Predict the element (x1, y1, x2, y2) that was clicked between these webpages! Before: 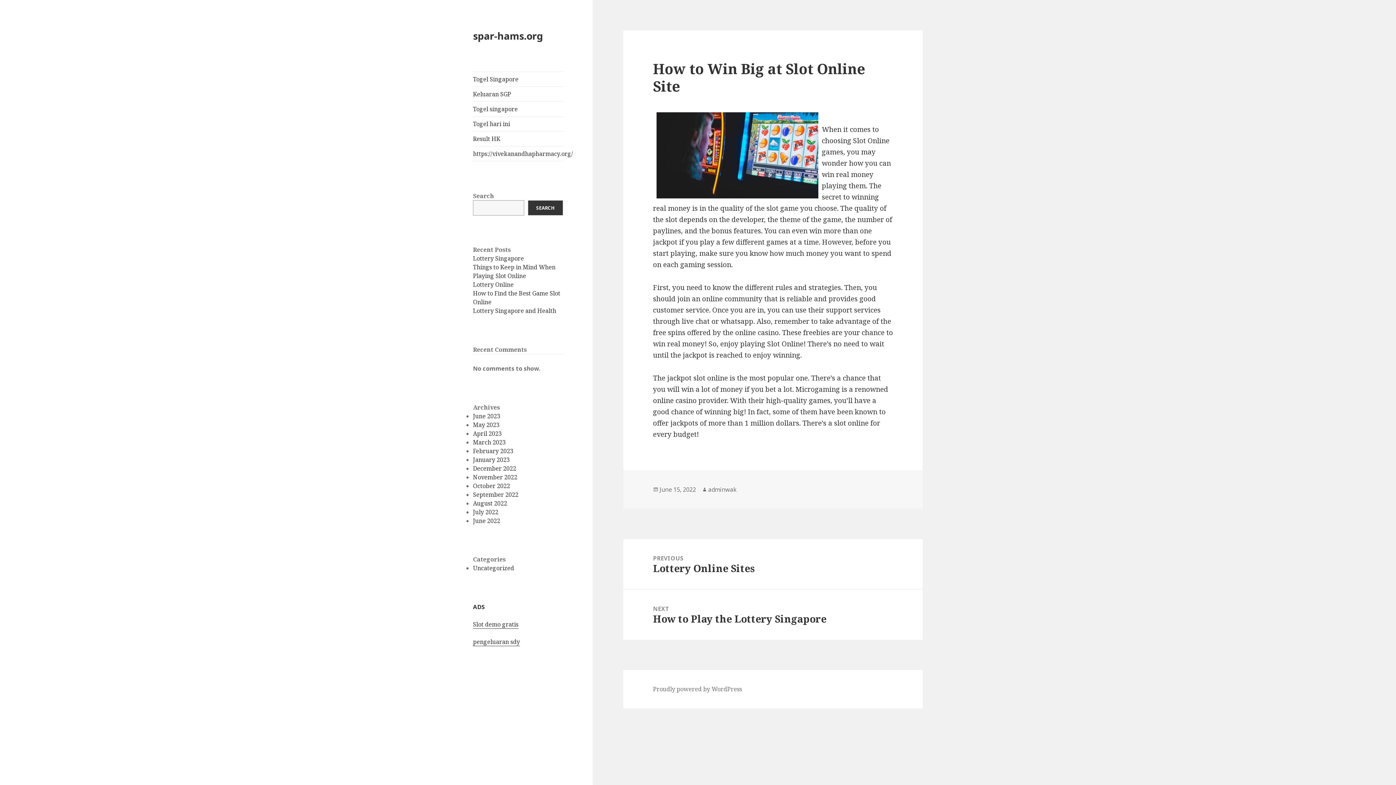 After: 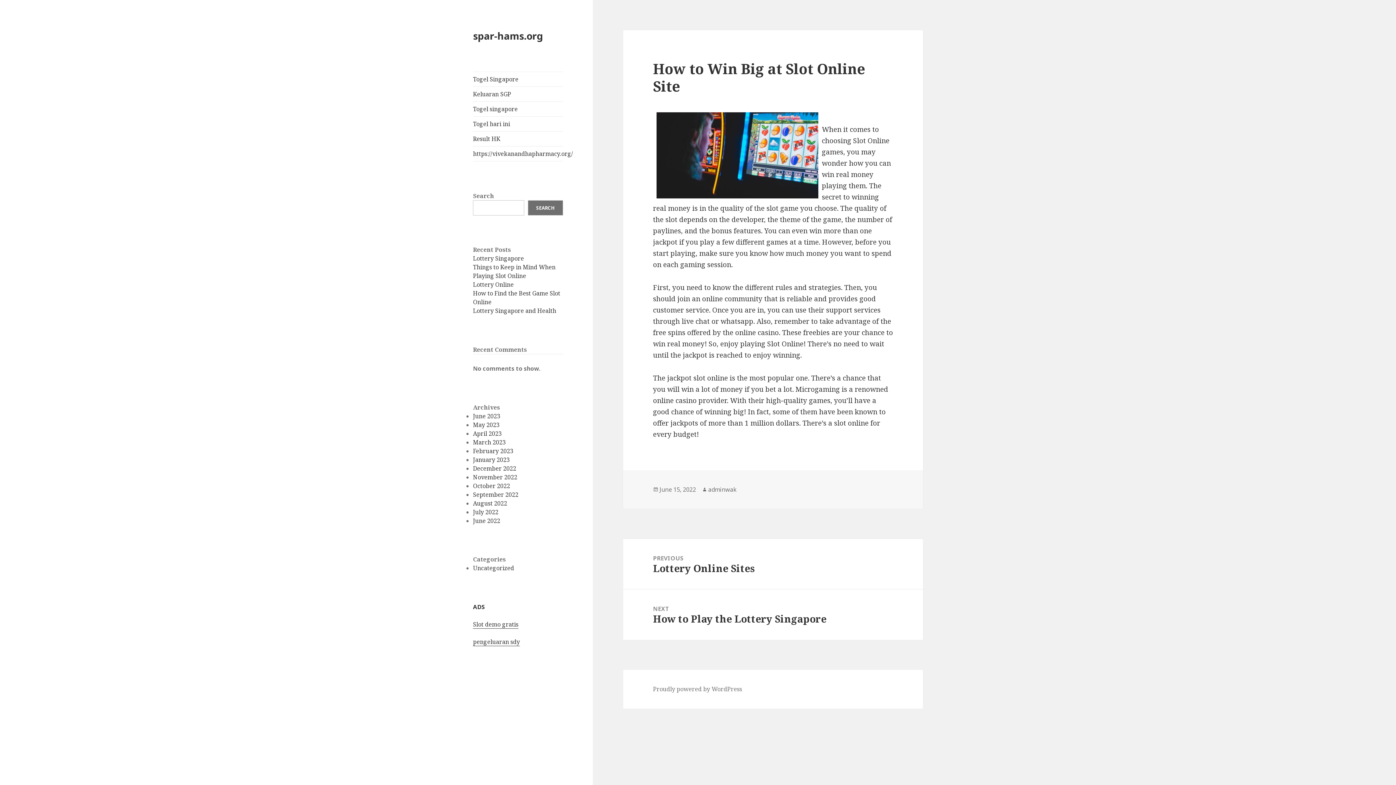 Action: bbox: (527, 200, 563, 215) label: Search